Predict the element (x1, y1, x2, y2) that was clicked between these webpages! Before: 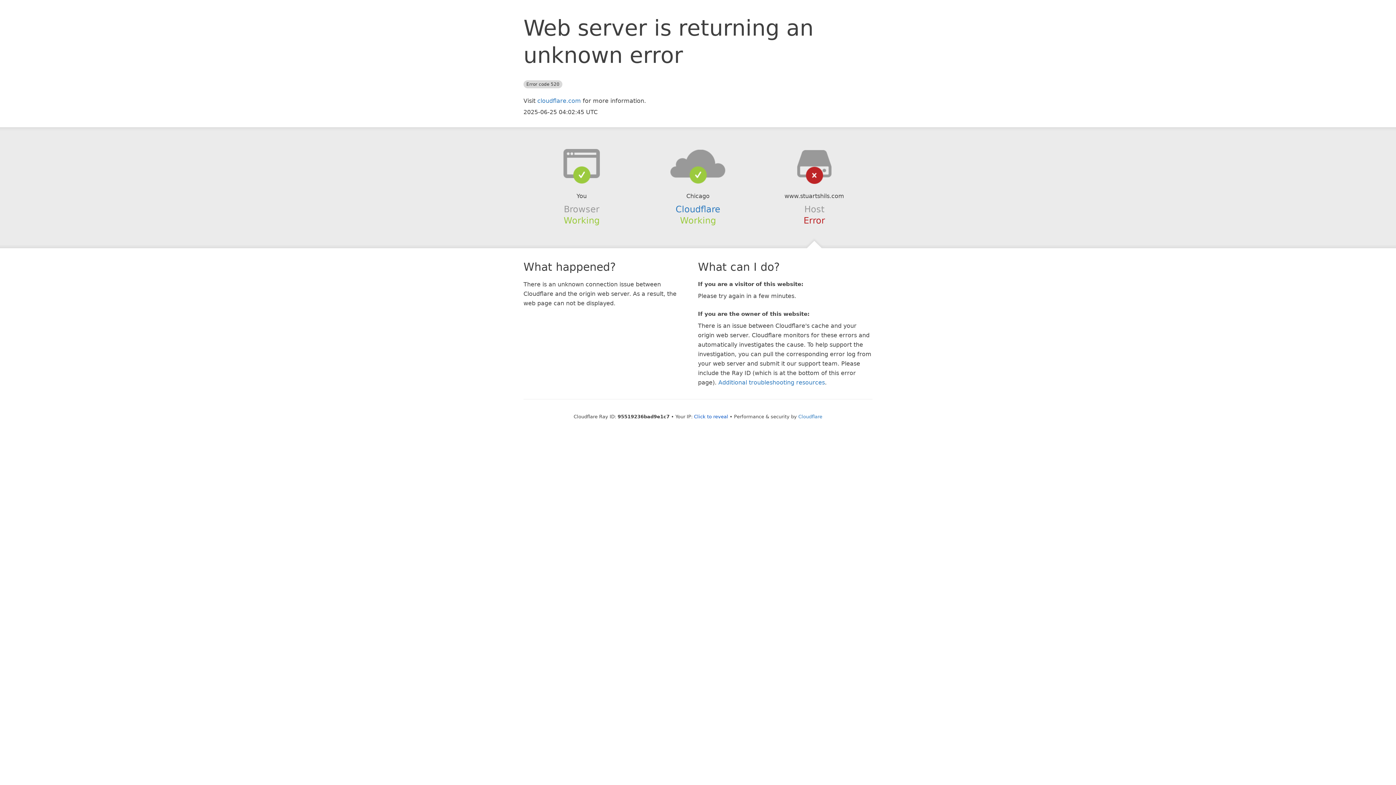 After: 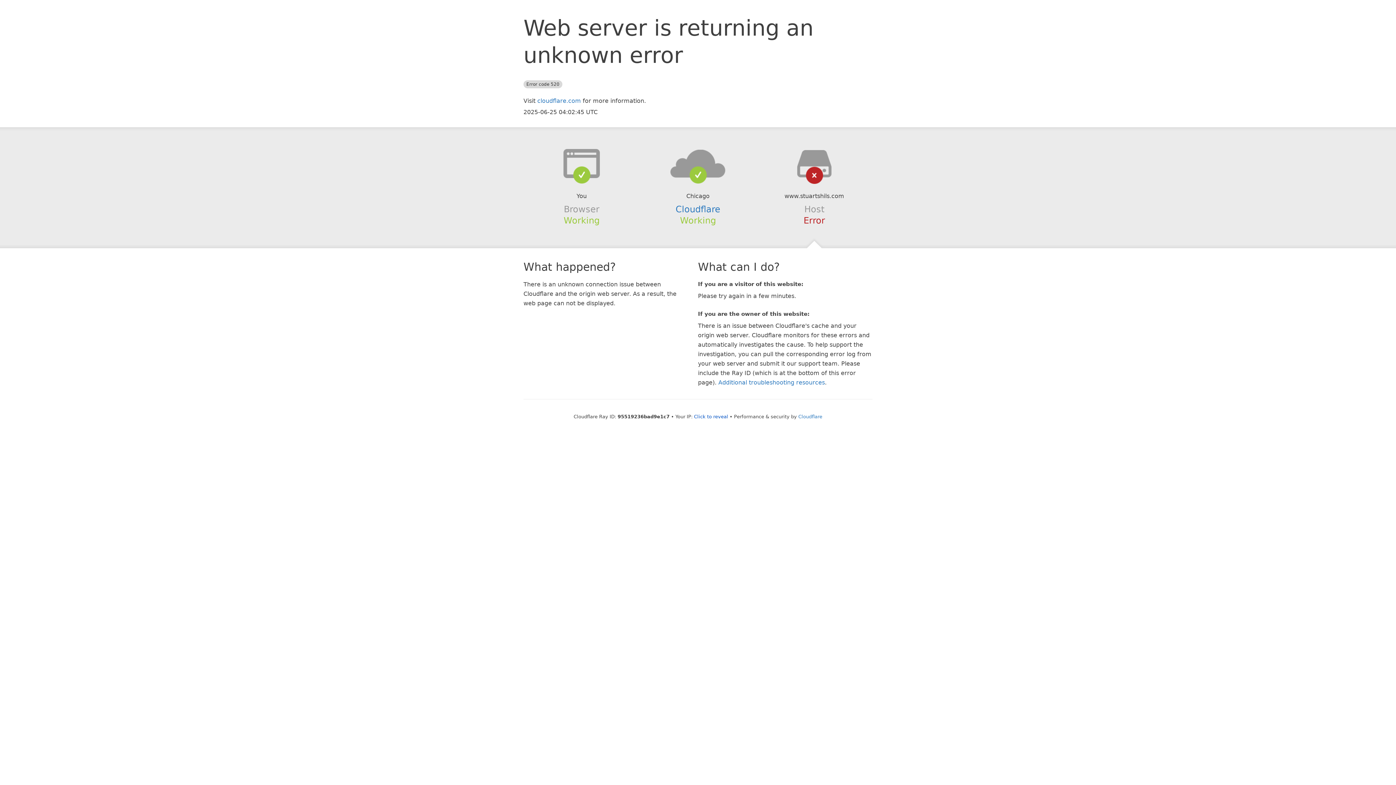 Action: bbox: (639, 148, 756, 178)